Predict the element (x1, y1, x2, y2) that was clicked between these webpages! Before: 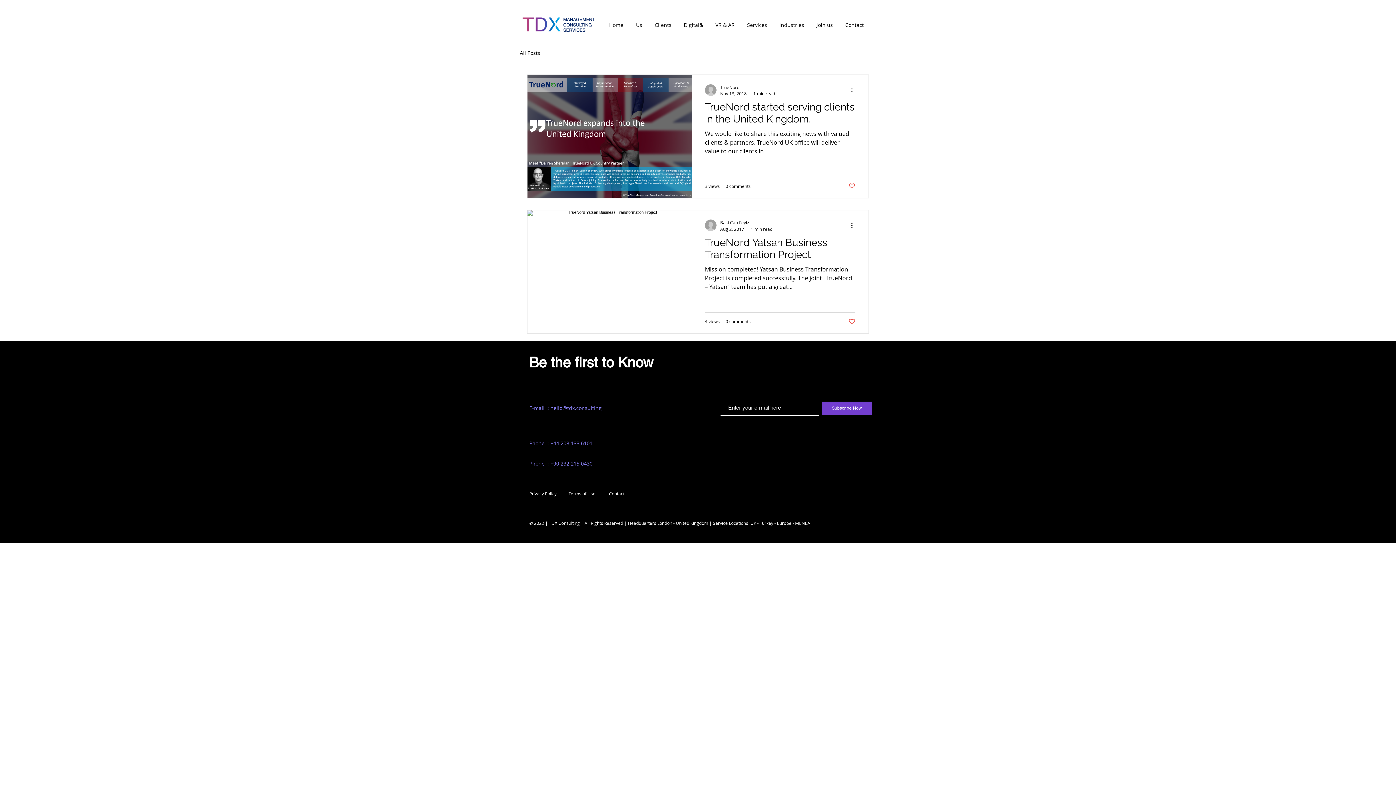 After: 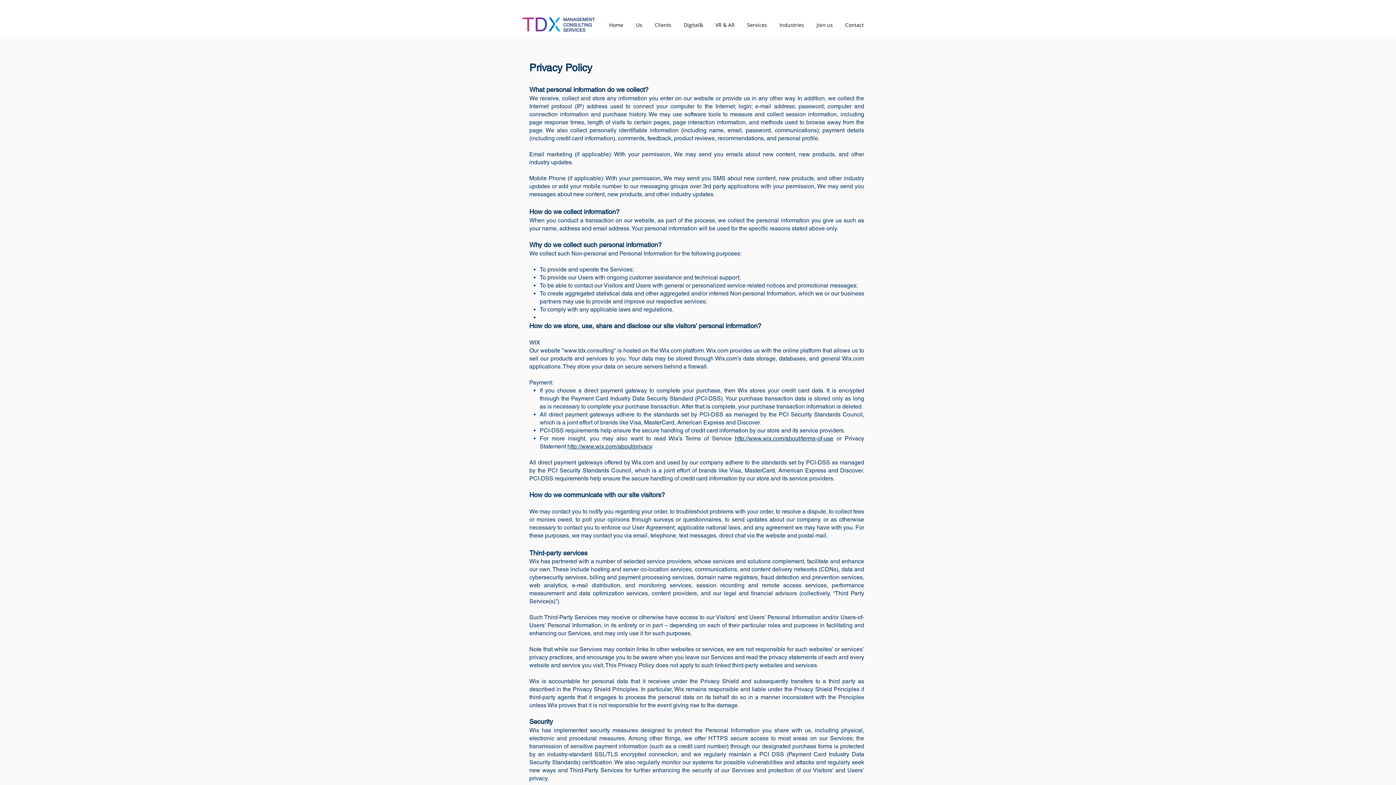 Action: label: Privacy Policy bbox: (529, 490, 556, 496)